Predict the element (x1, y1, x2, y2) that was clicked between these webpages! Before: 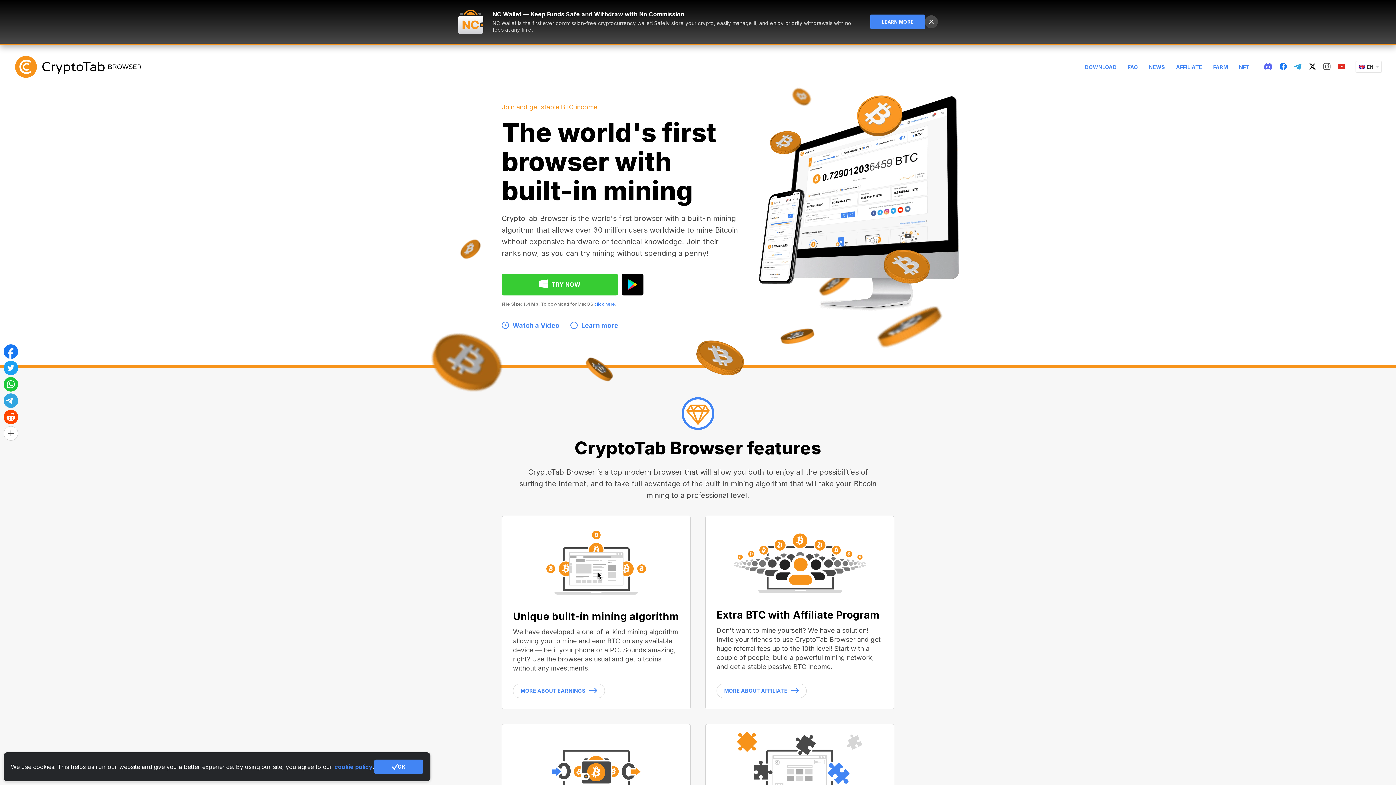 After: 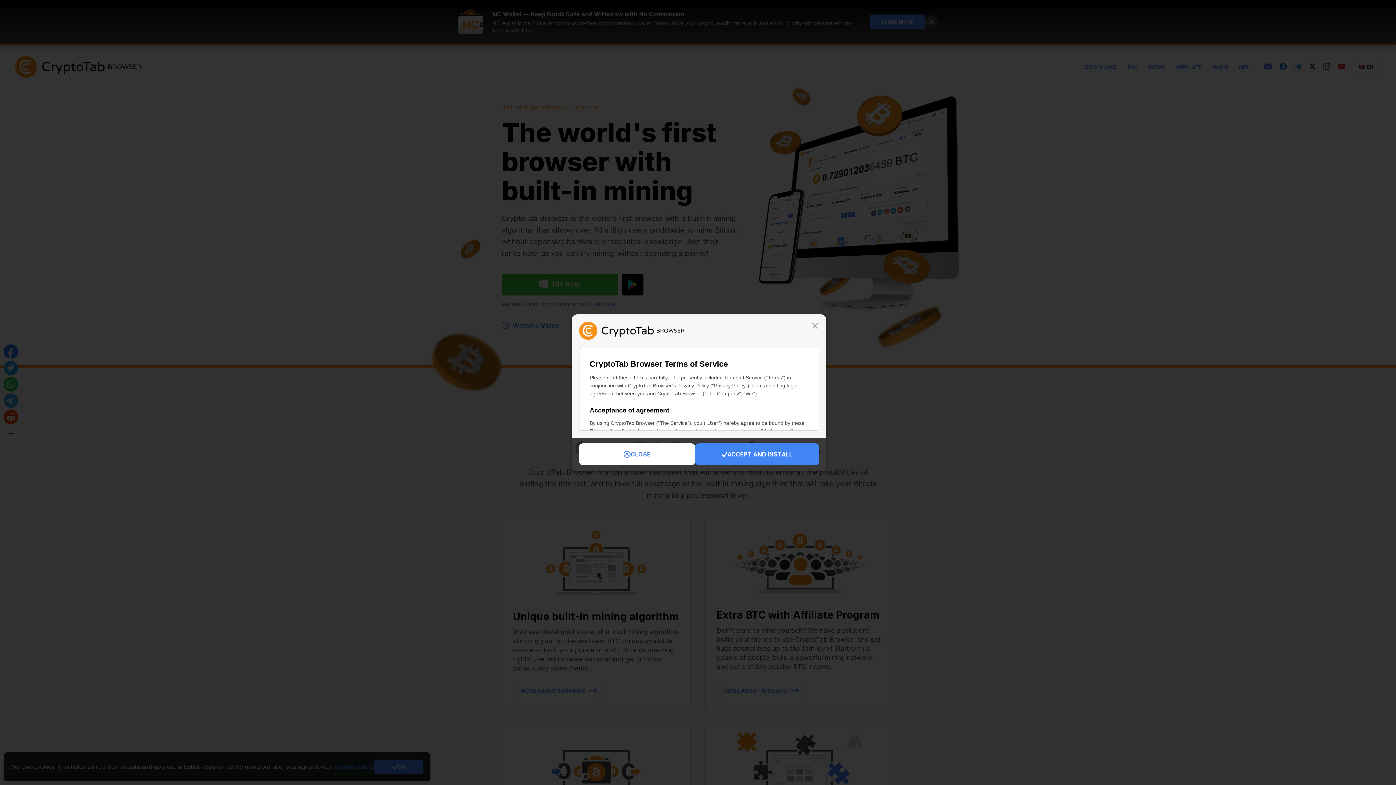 Action: bbox: (1085, 64, 1117, 70) label: DOWNLOAD